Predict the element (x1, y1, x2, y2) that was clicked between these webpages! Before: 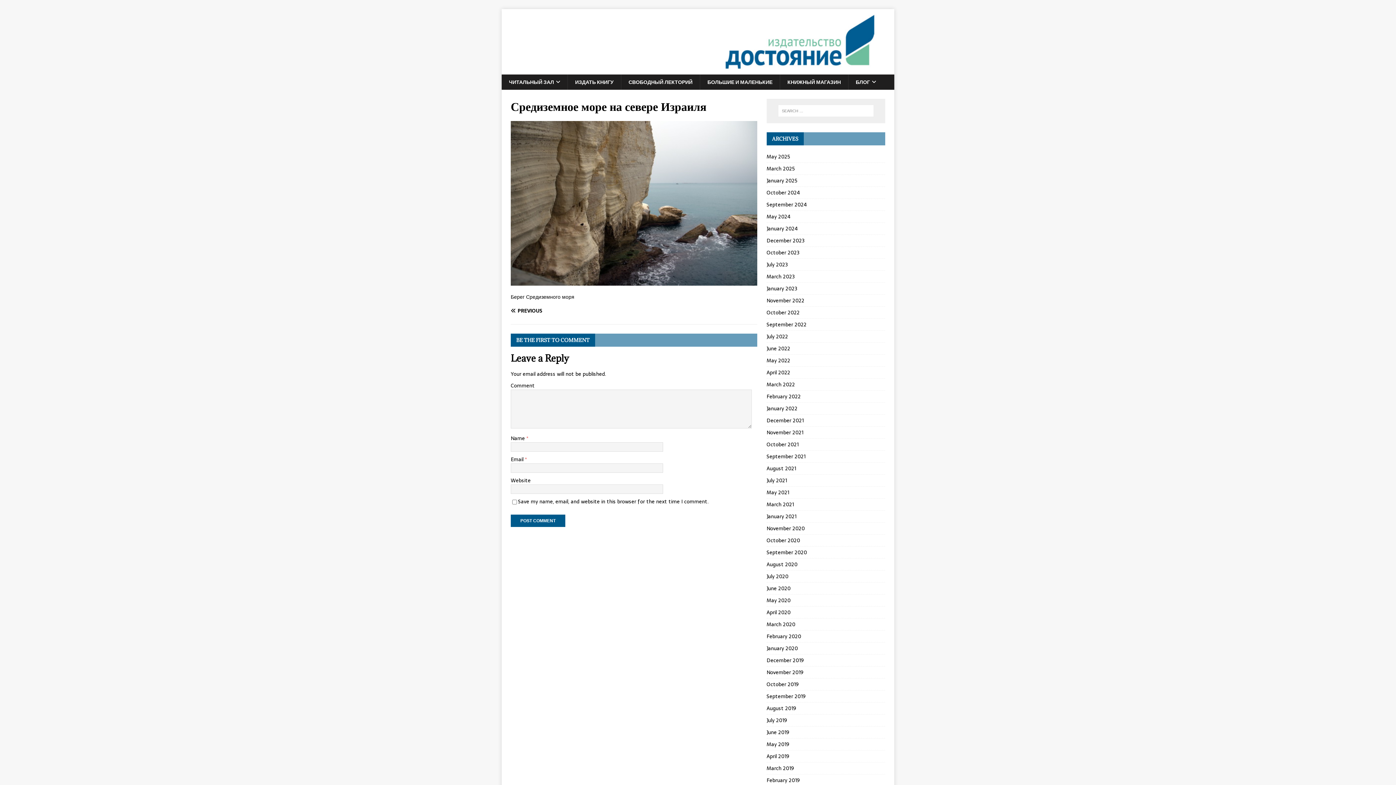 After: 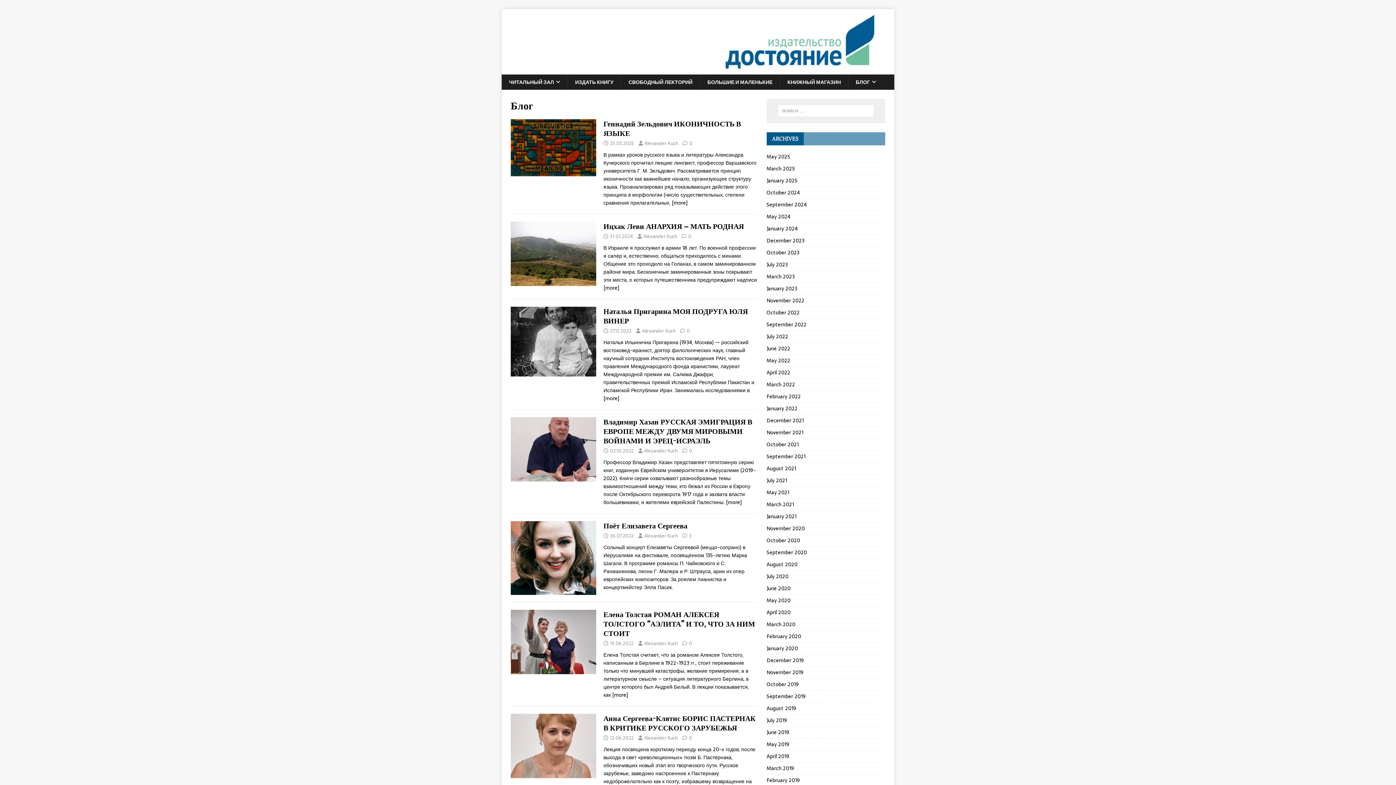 Action: label: БЛОГ bbox: (848, 74, 883, 89)